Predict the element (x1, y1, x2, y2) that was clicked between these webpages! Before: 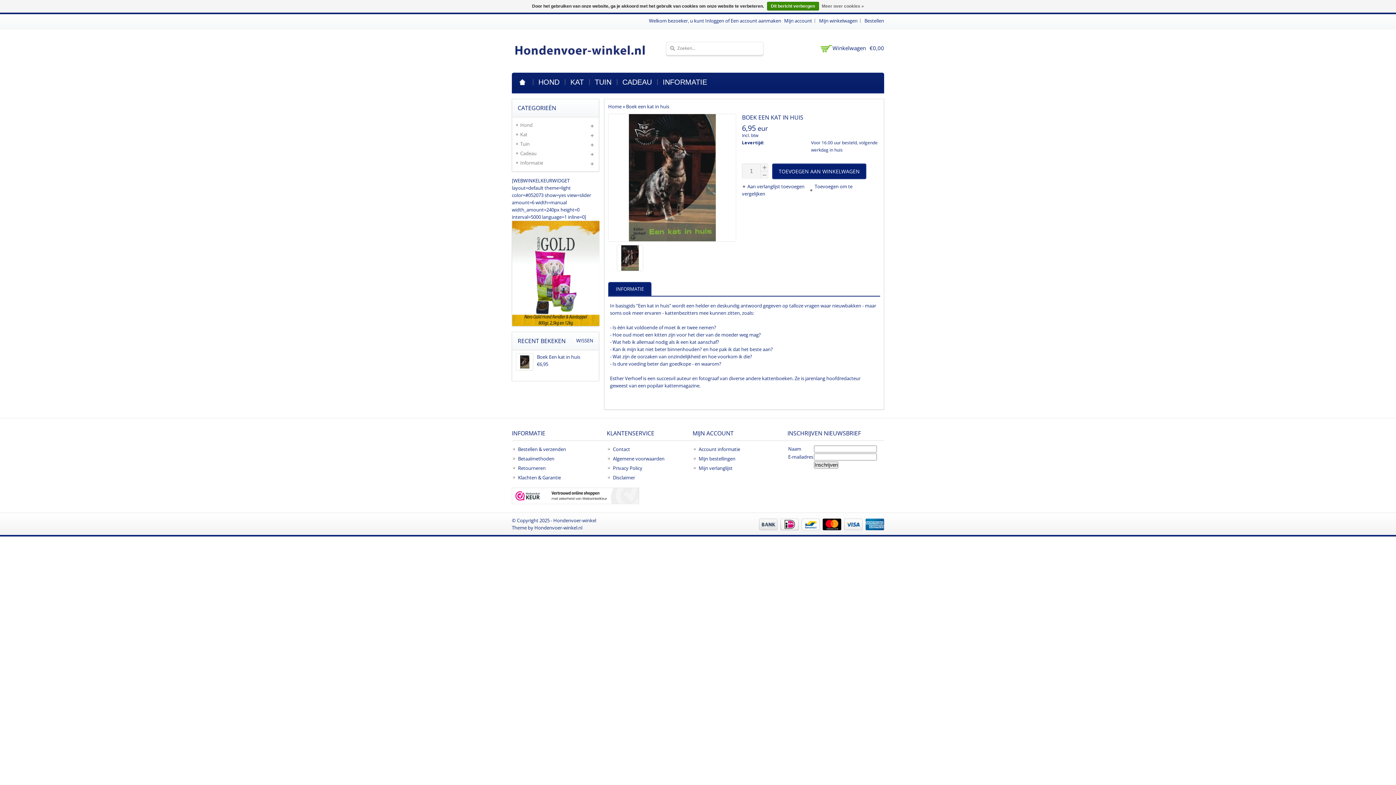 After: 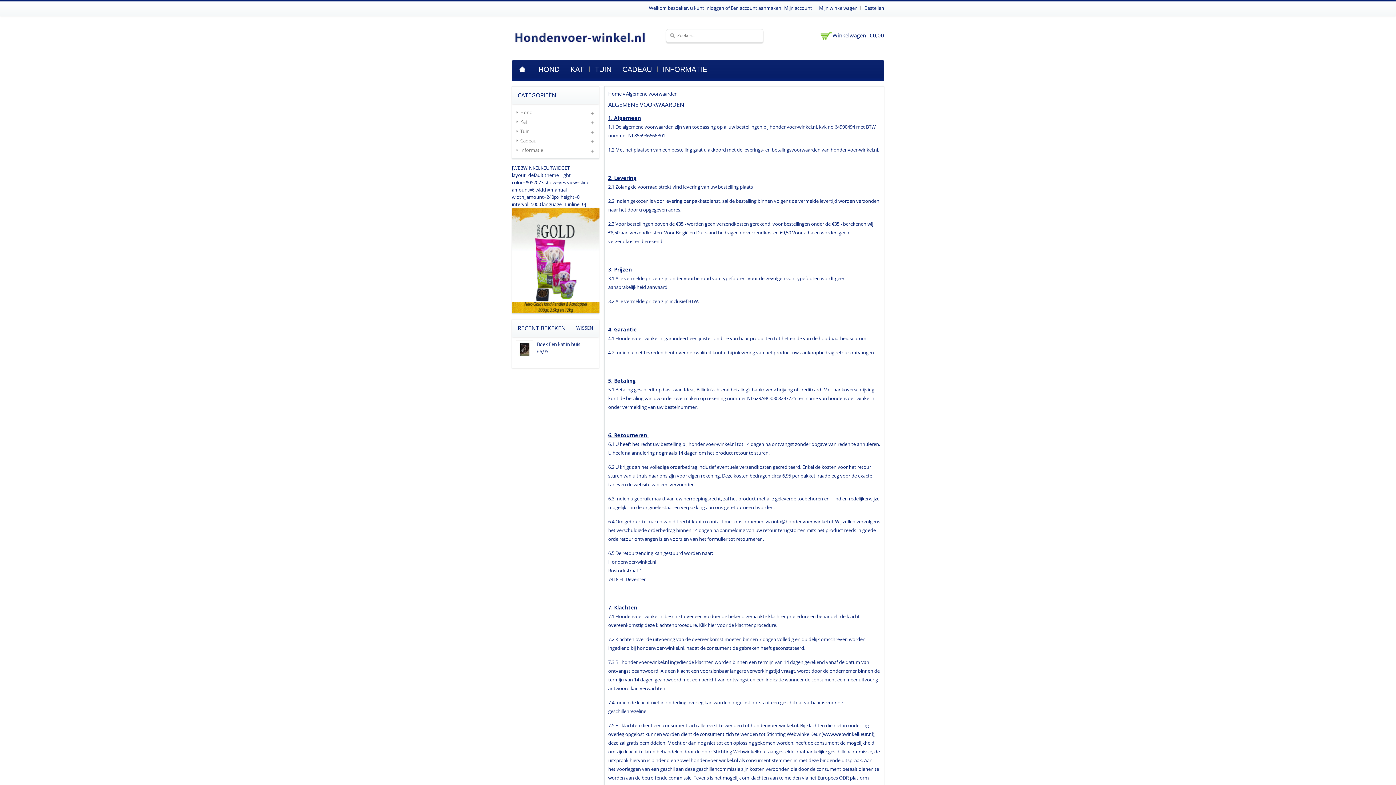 Action: bbox: (606, 455, 664, 462) label: Algemene voorwaarden